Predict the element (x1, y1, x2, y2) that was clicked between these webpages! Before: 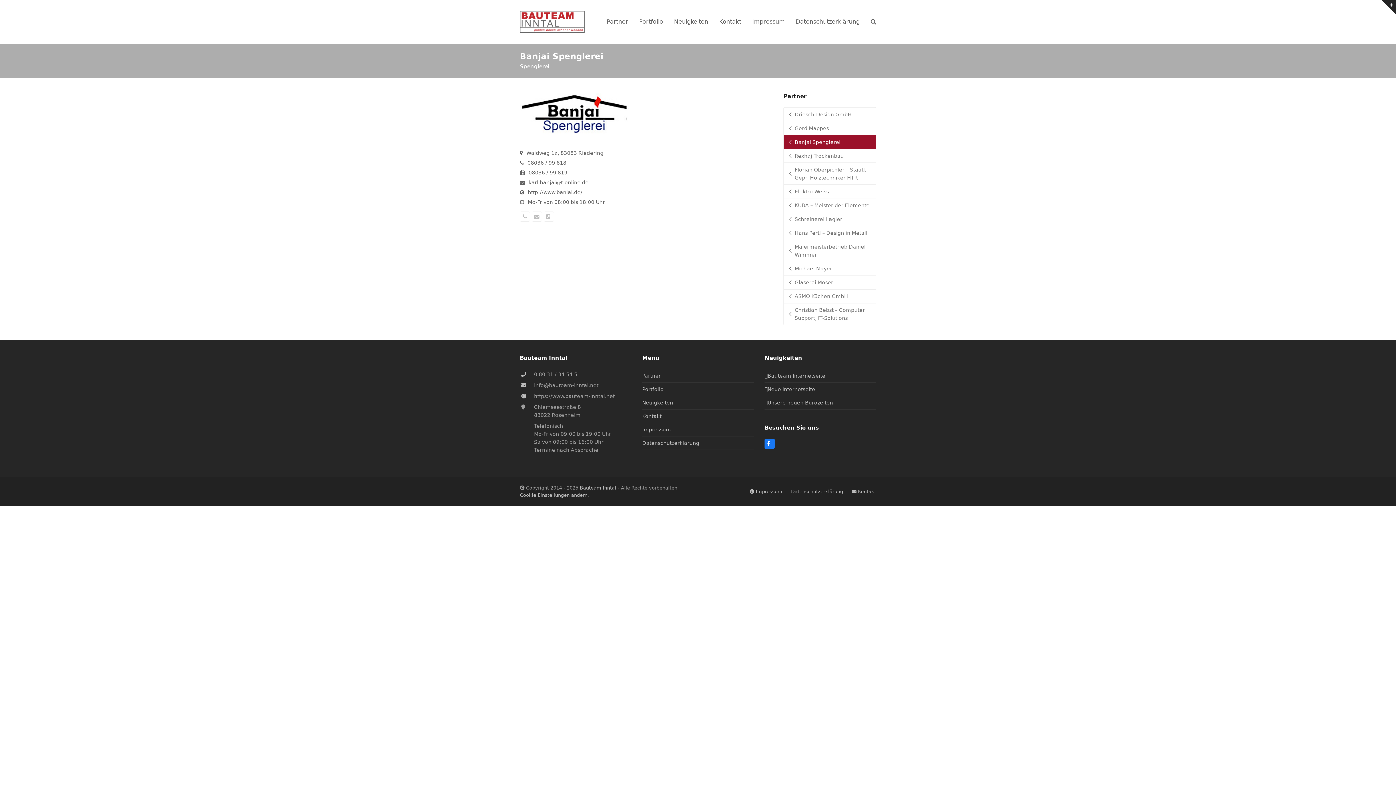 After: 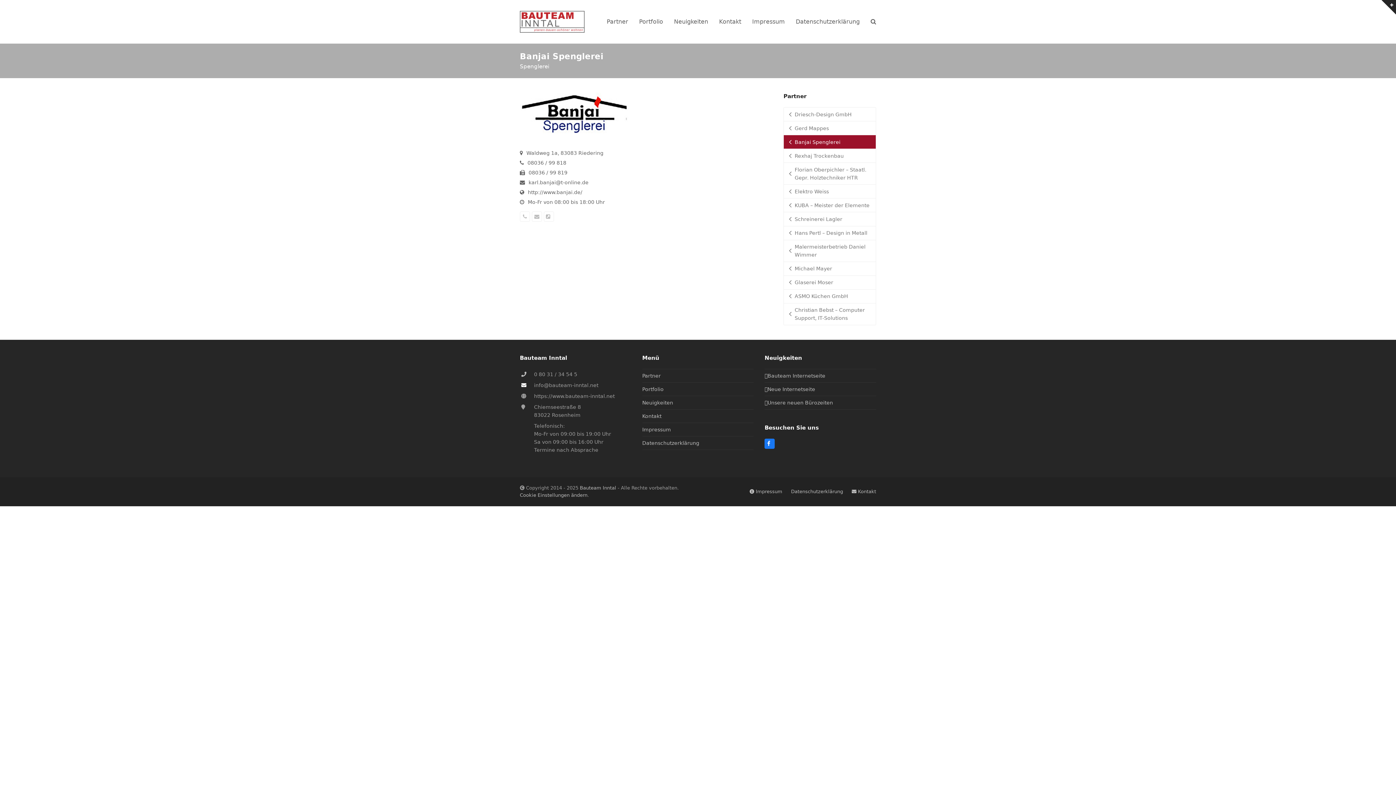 Action: bbox: (521, 382, 526, 388)